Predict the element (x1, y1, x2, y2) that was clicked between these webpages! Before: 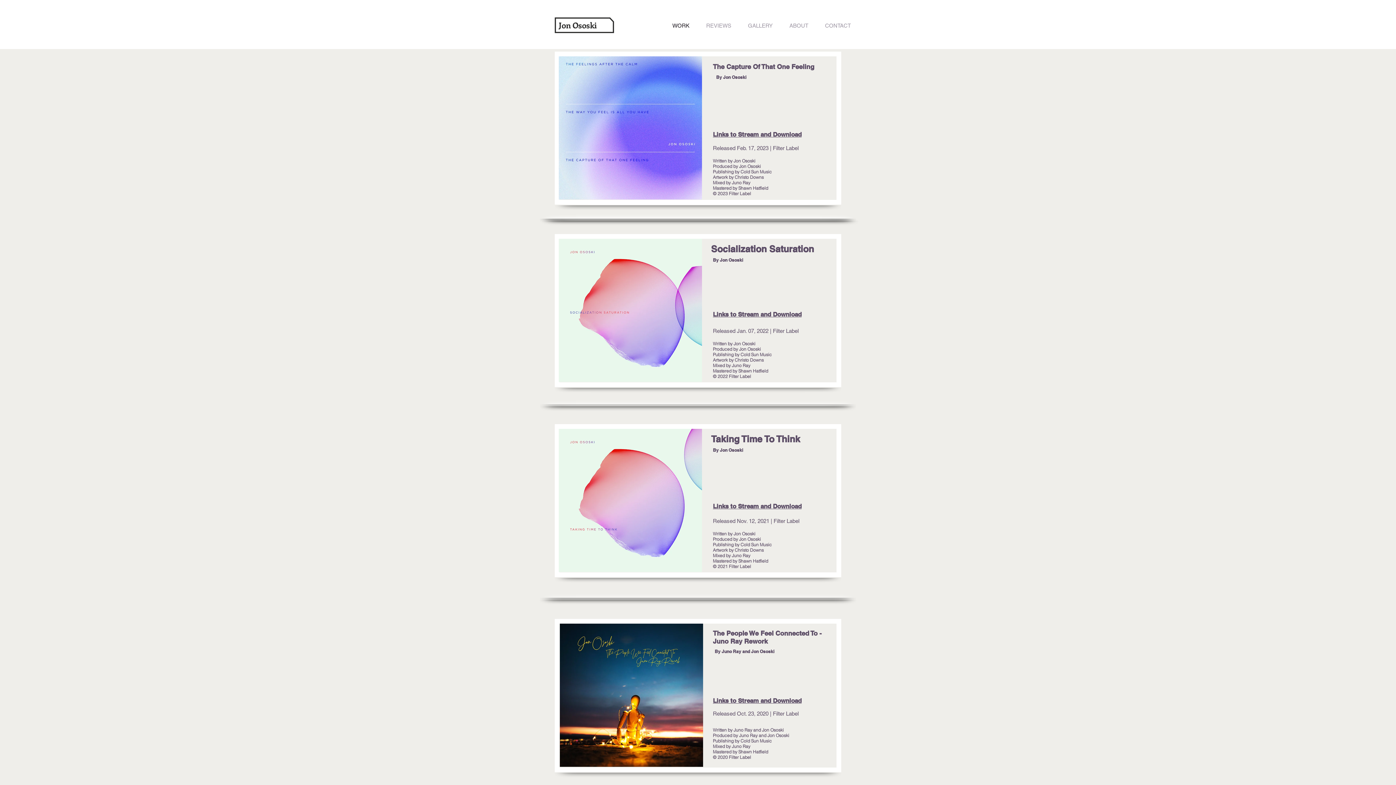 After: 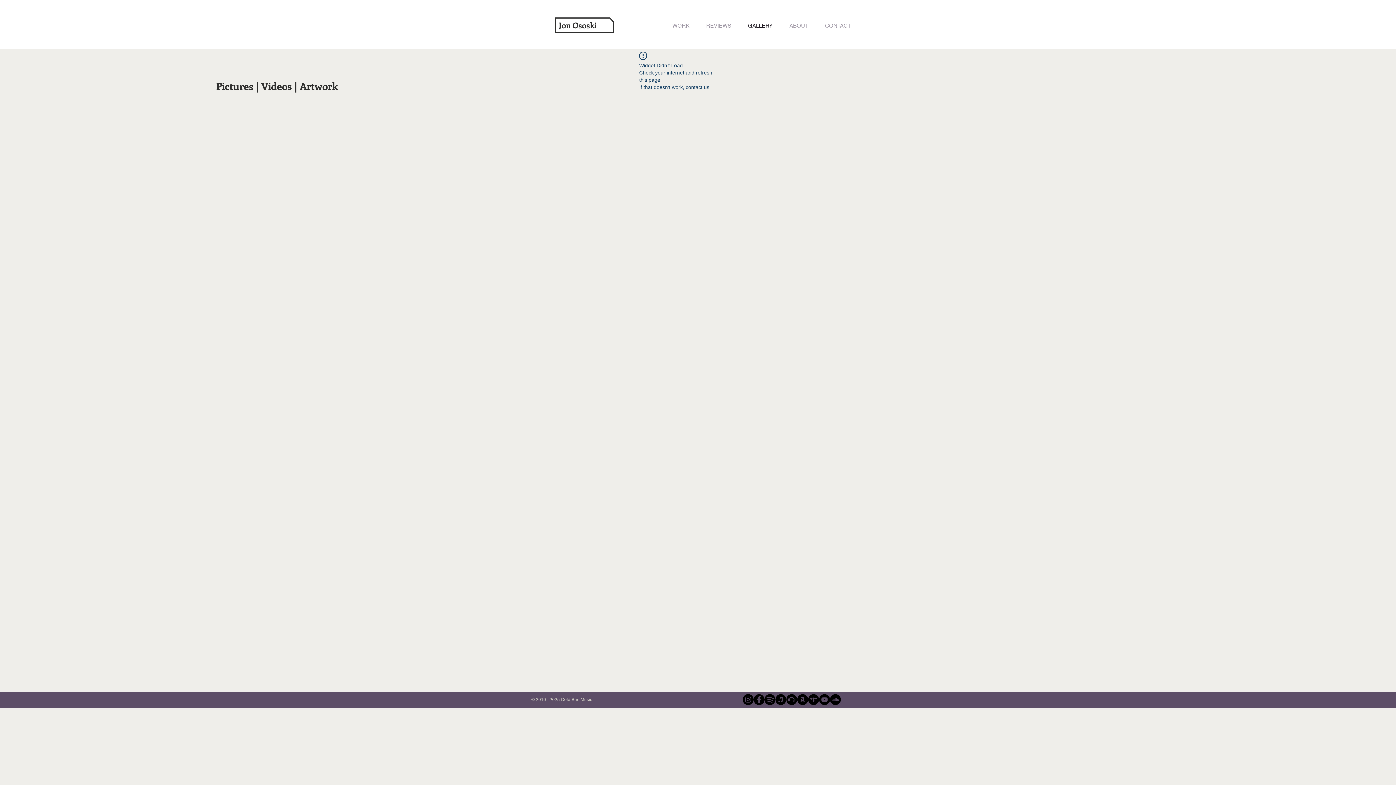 Action: bbox: (739, 17, 781, 33) label: GALLERY